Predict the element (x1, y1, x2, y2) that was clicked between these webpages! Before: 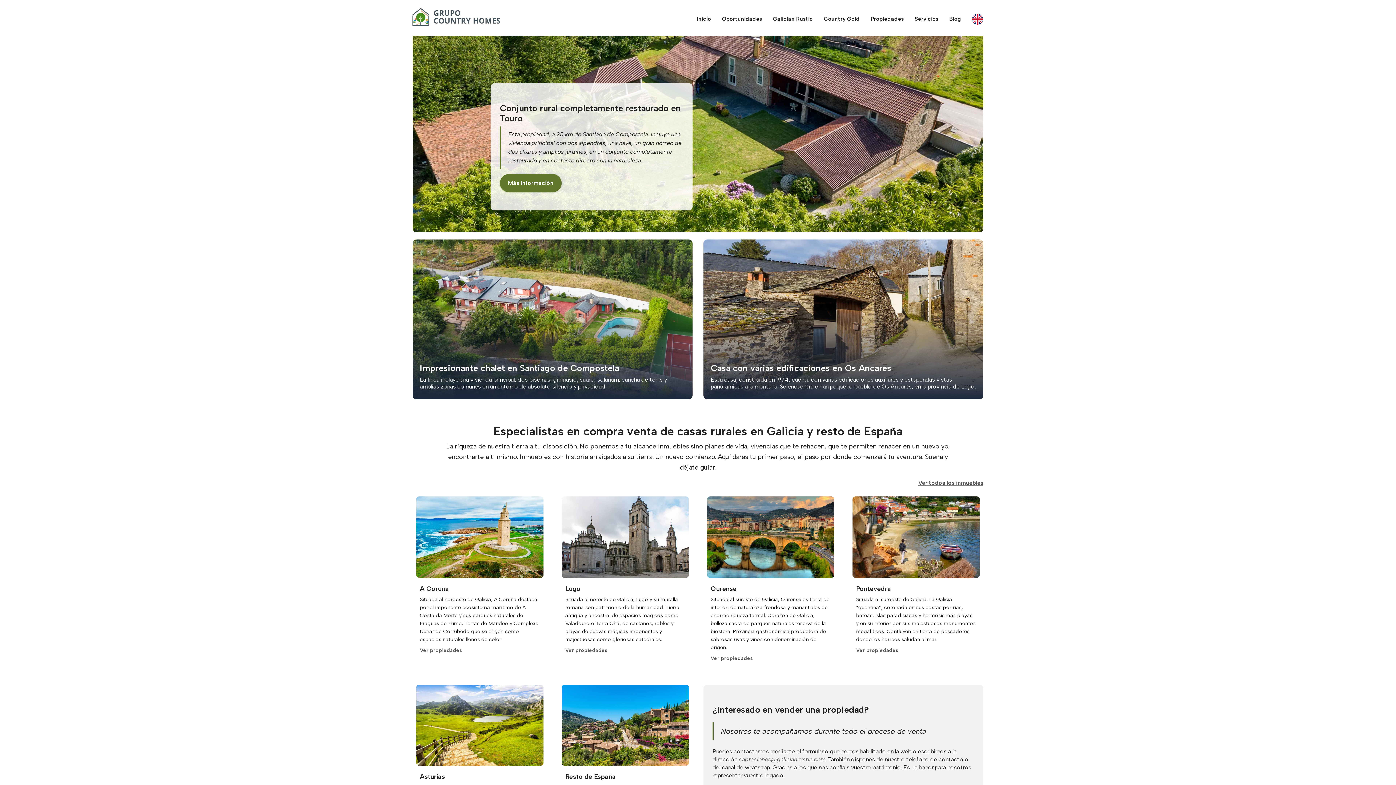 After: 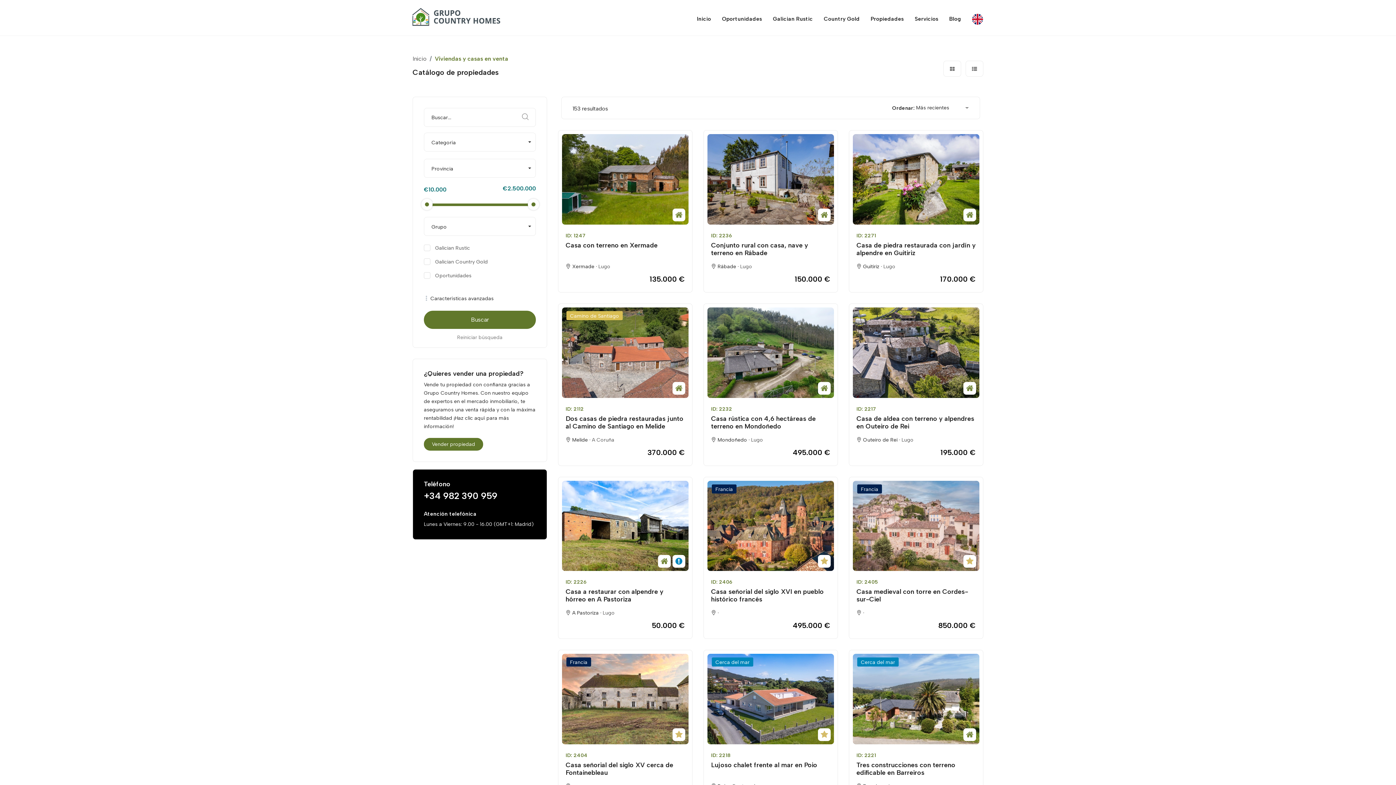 Action: label: Propiedades bbox: (867, 1, 909, 33)